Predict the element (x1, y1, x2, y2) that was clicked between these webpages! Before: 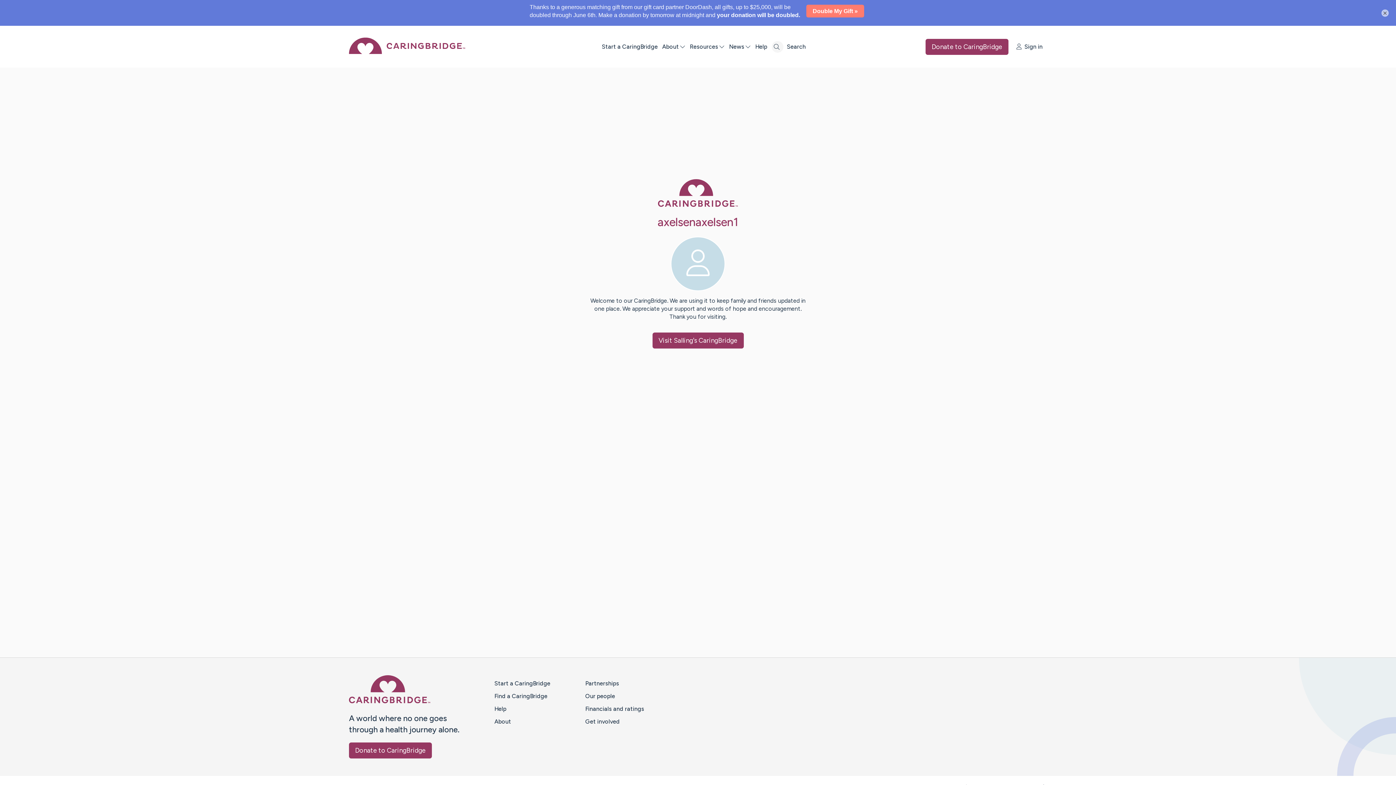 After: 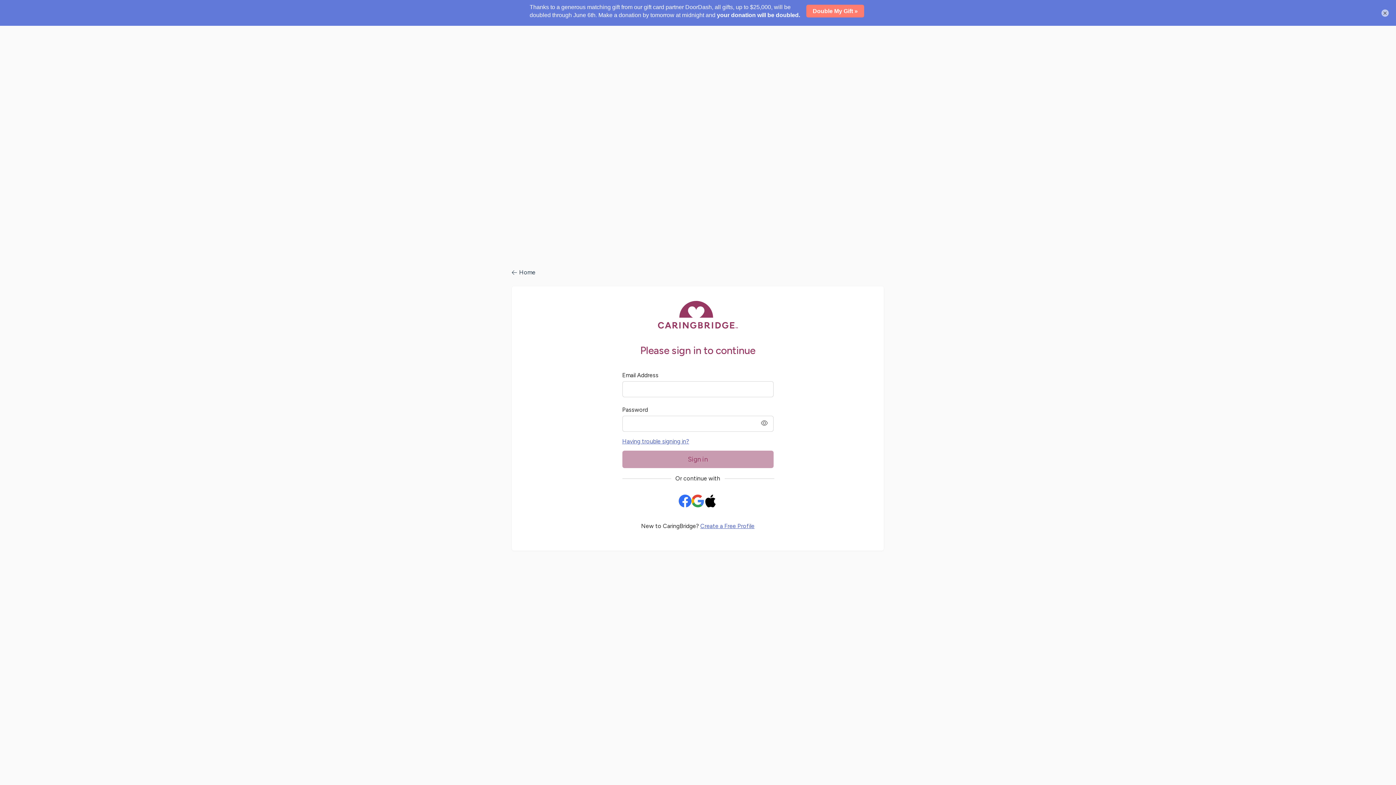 Action: label: Sign in bbox: (1017, 17, 1047, 24)